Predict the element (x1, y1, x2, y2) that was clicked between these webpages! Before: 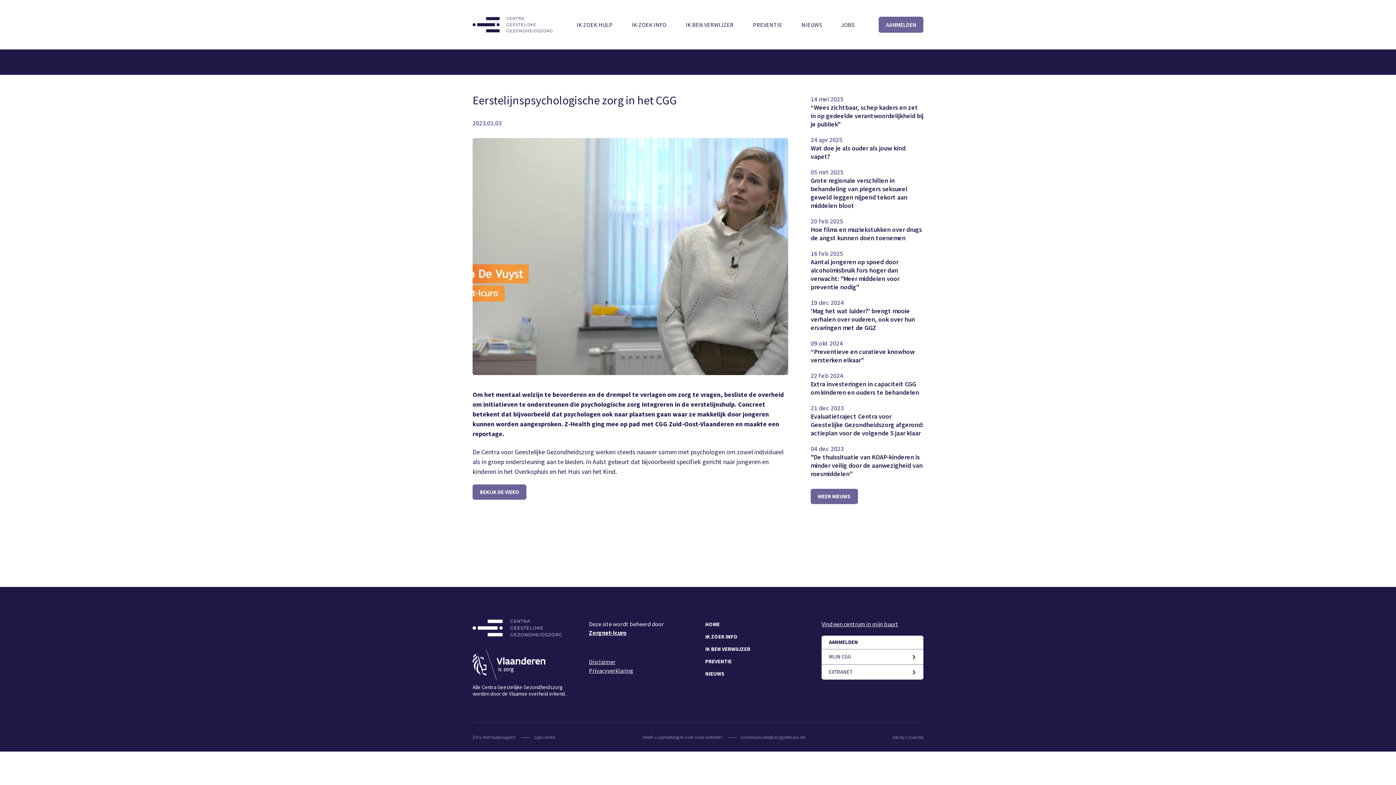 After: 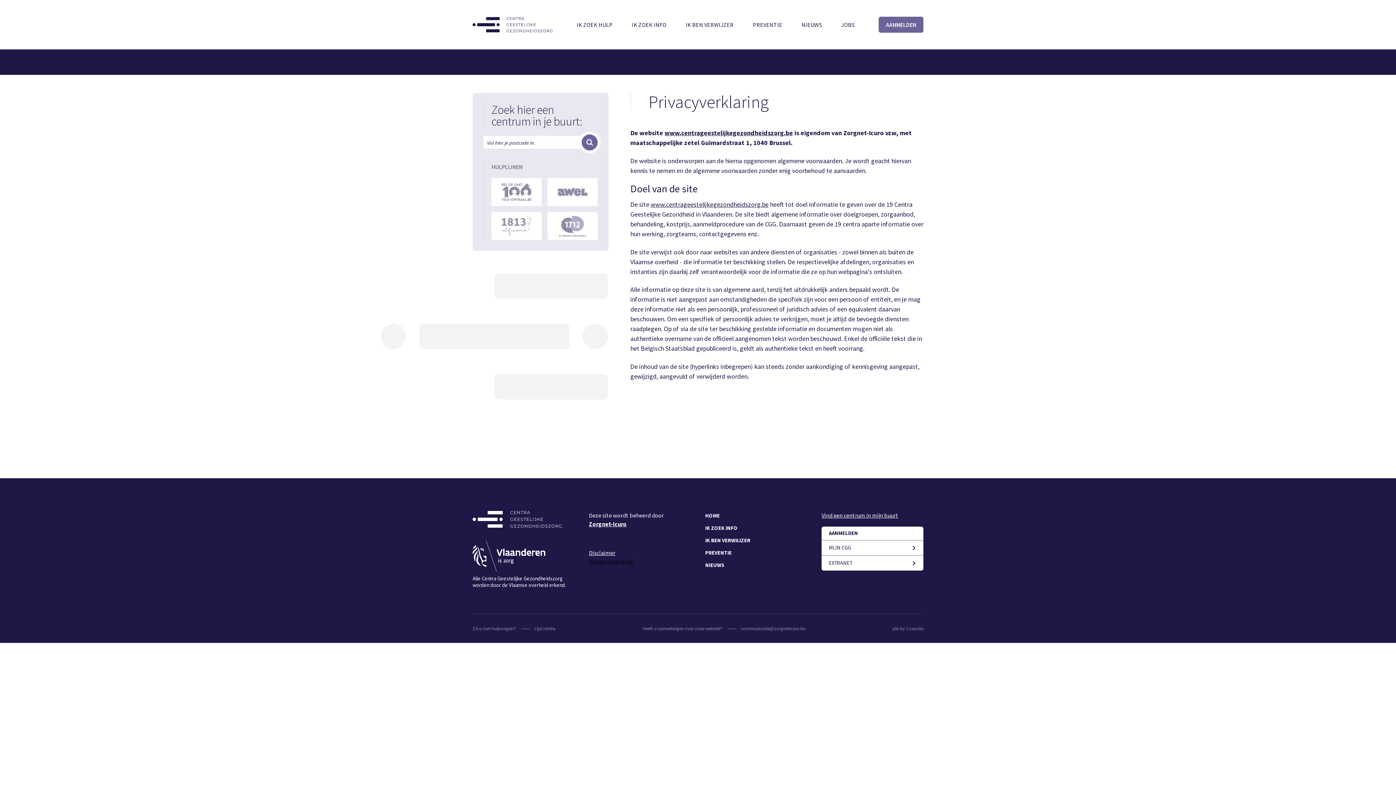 Action: bbox: (589, 667, 633, 674) label: Privacyverklaring